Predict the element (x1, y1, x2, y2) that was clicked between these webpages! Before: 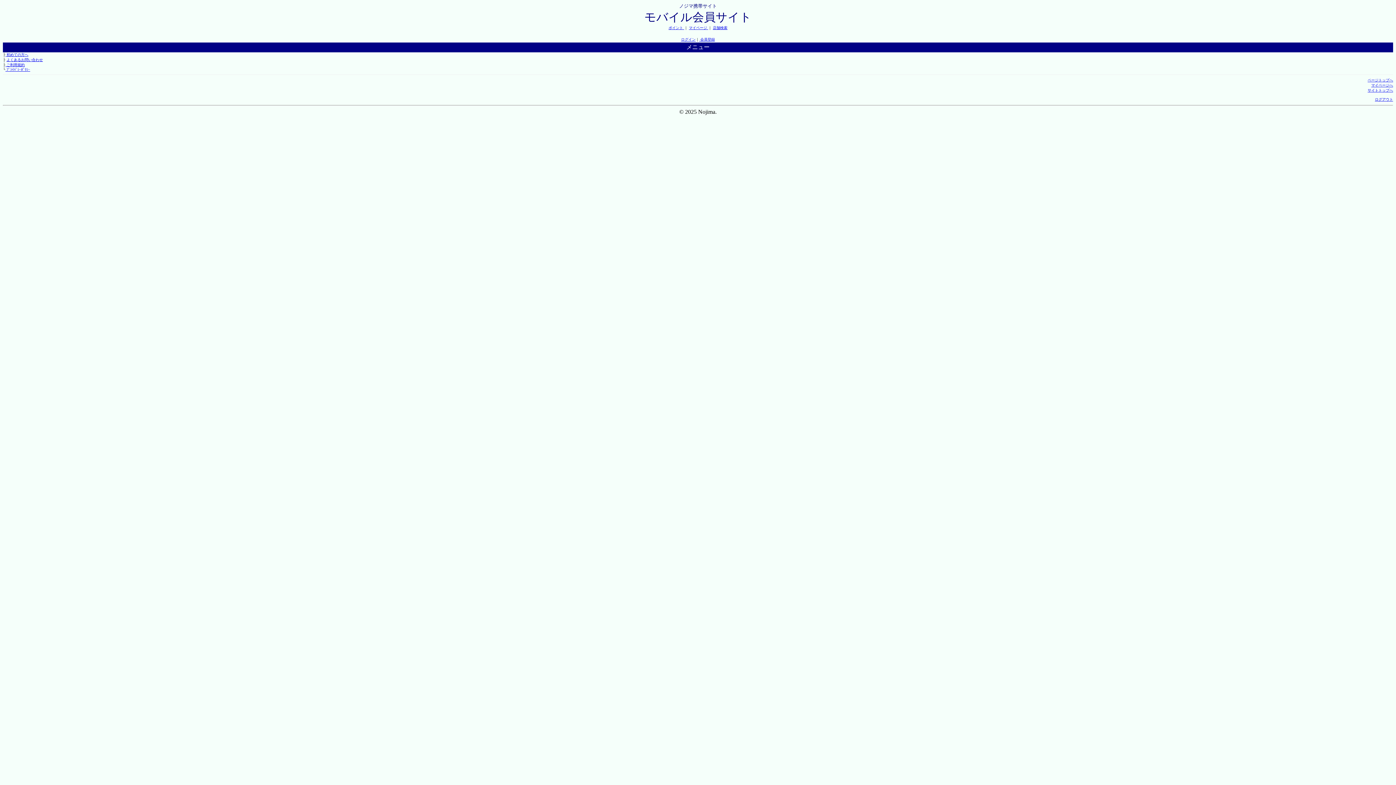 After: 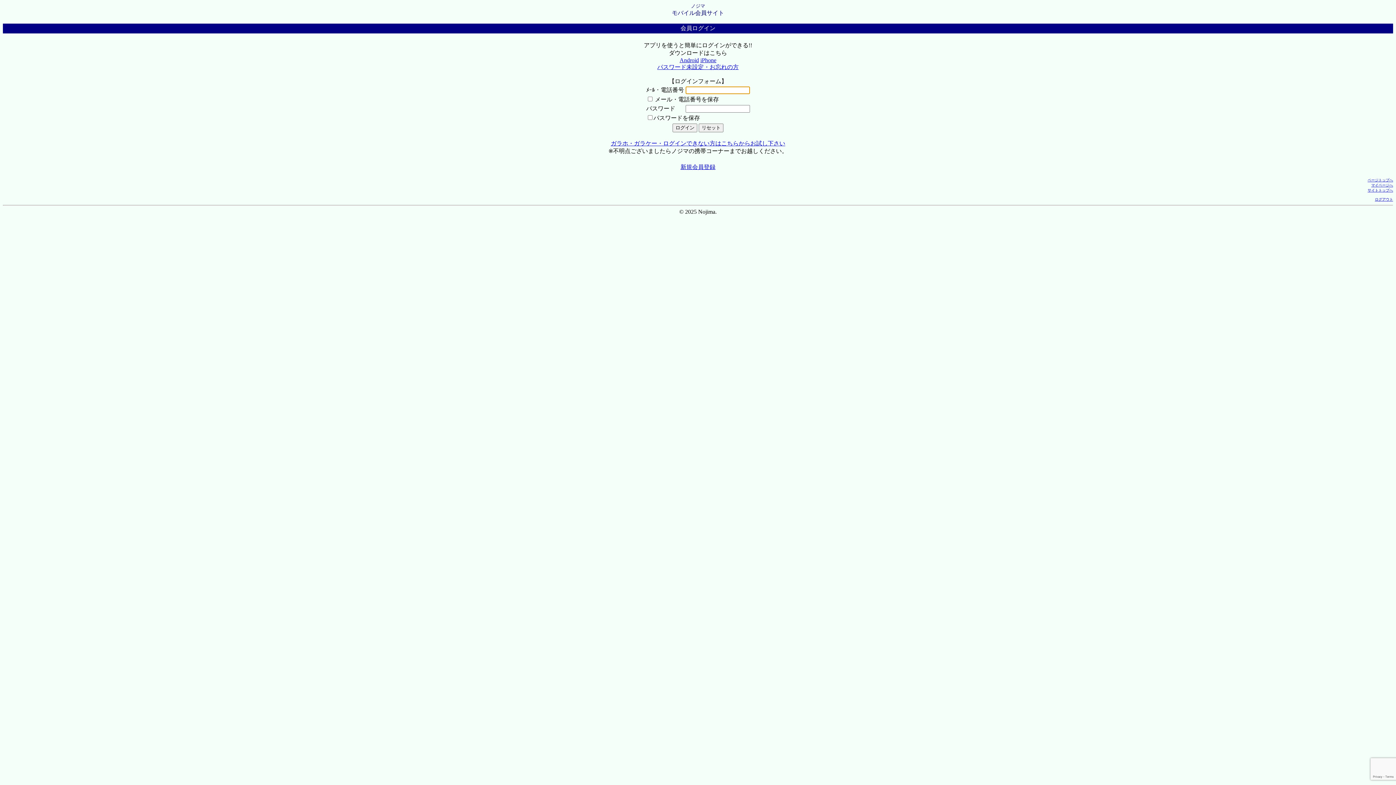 Action: bbox: (681, 37, 695, 41) label: ログイン